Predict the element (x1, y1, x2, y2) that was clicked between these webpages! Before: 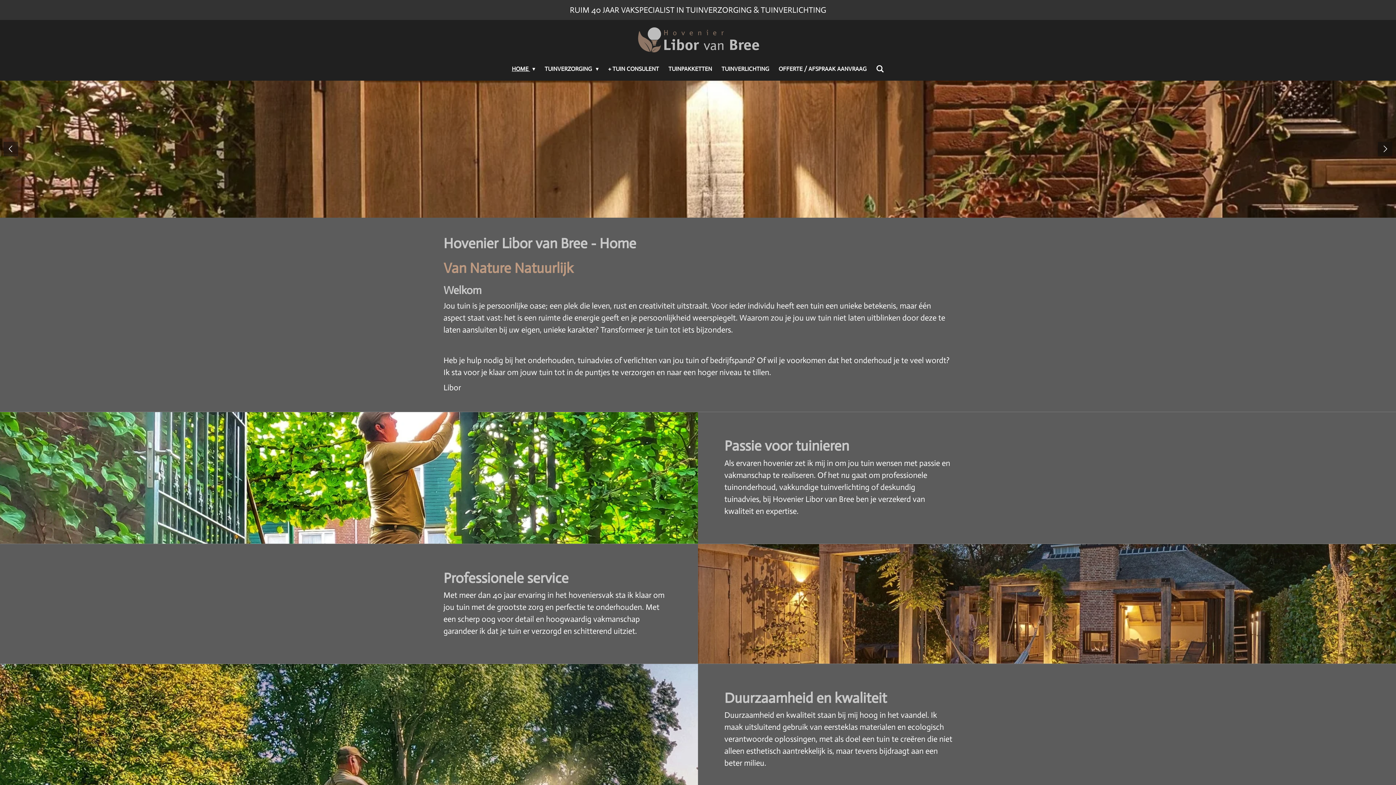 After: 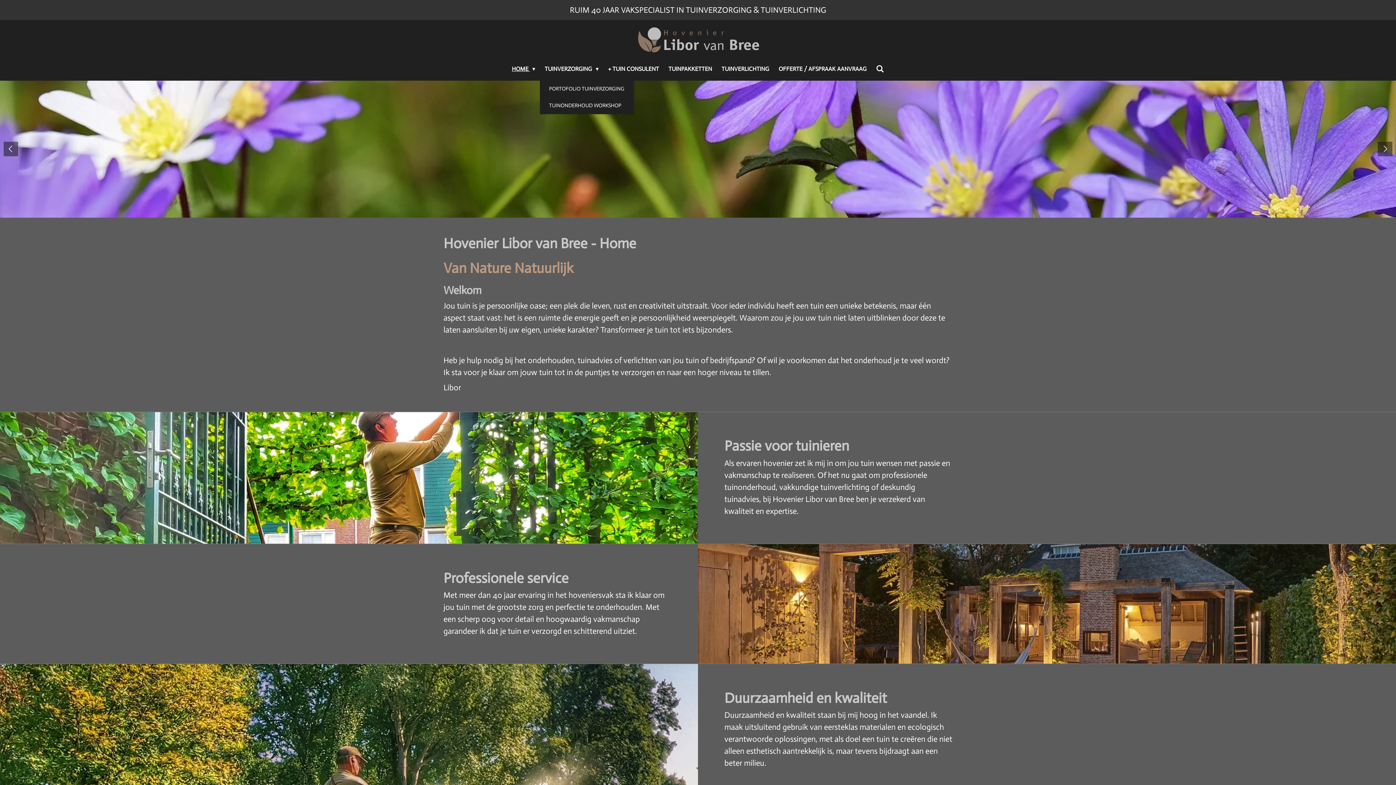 Action: bbox: (540, 62, 603, 75) label: TUINVERZORGING 